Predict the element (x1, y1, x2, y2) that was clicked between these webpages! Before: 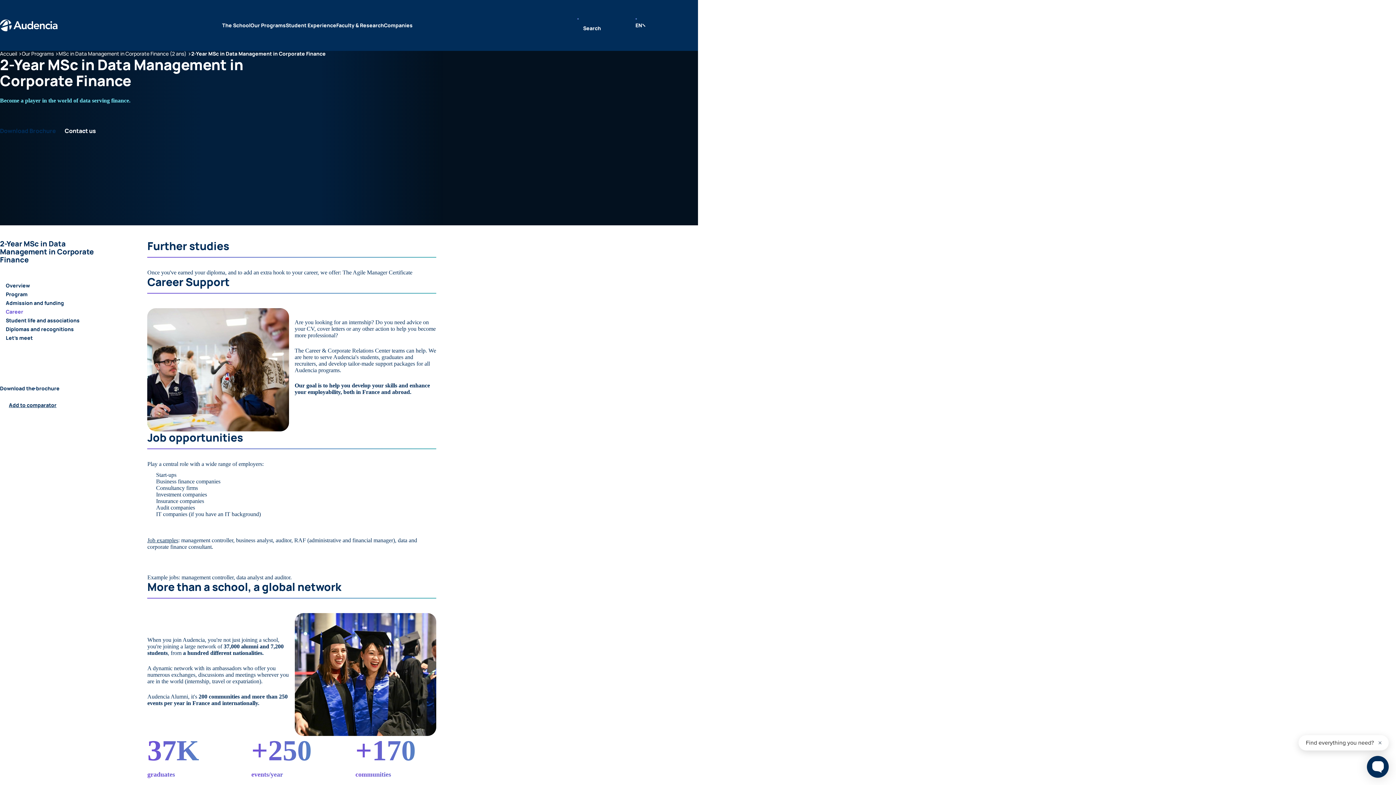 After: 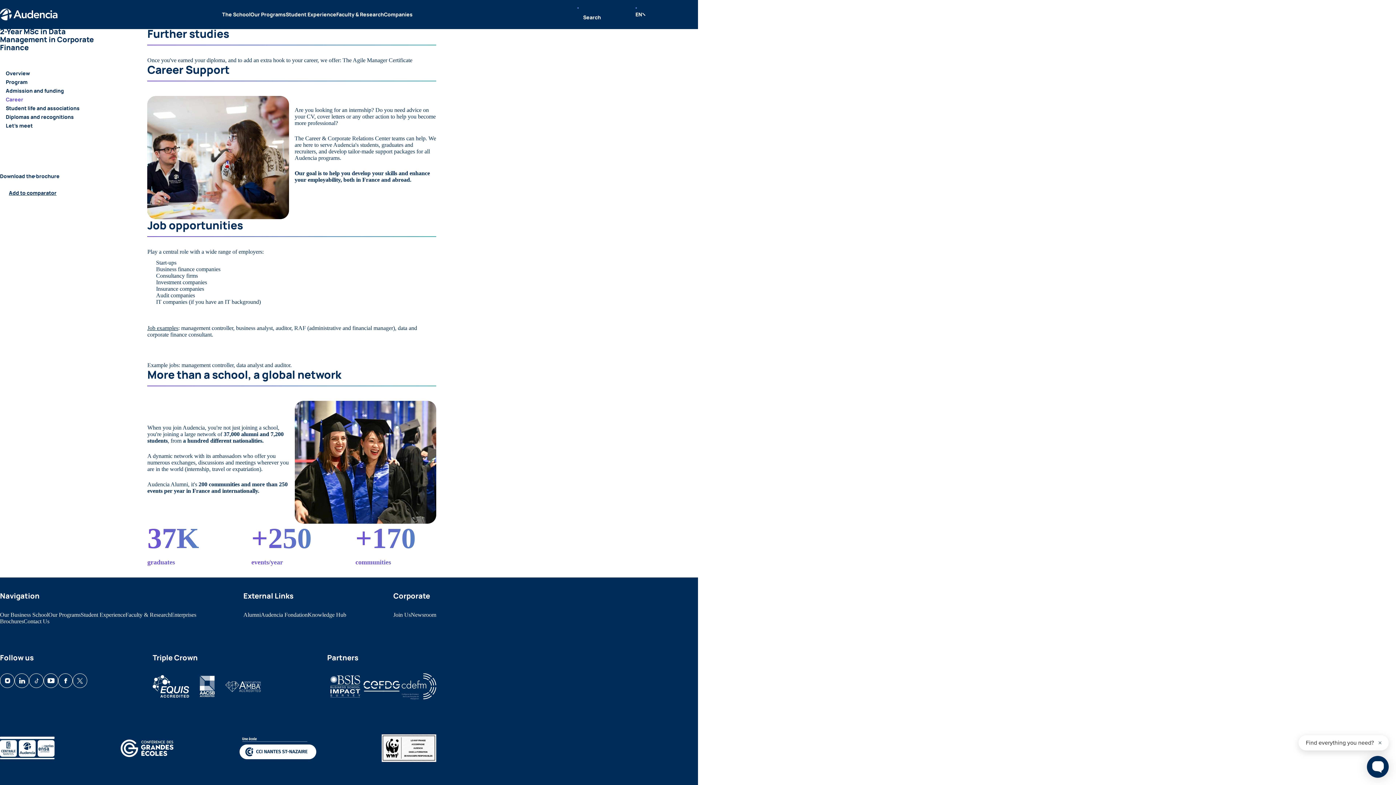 Action: label: Career bbox: (0, 307, 104, 316)